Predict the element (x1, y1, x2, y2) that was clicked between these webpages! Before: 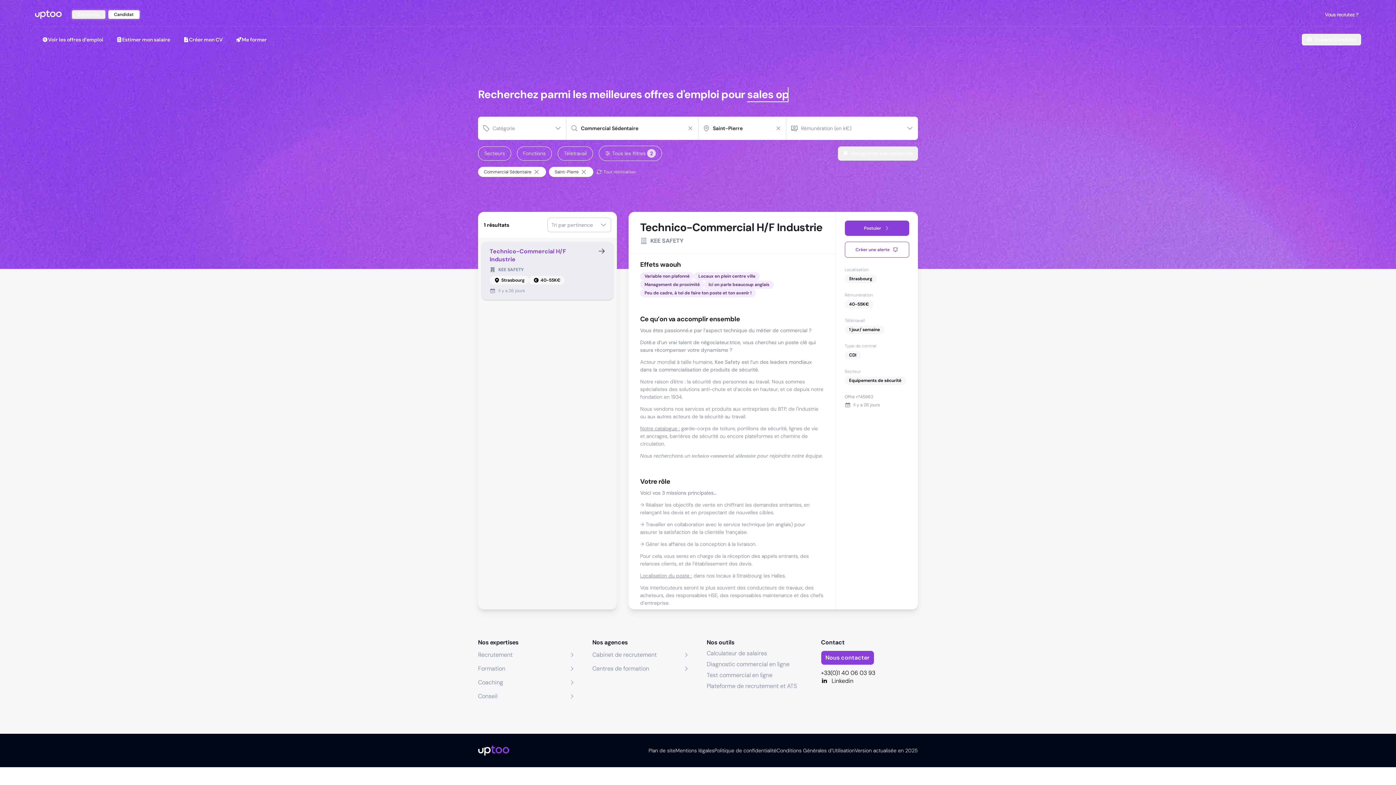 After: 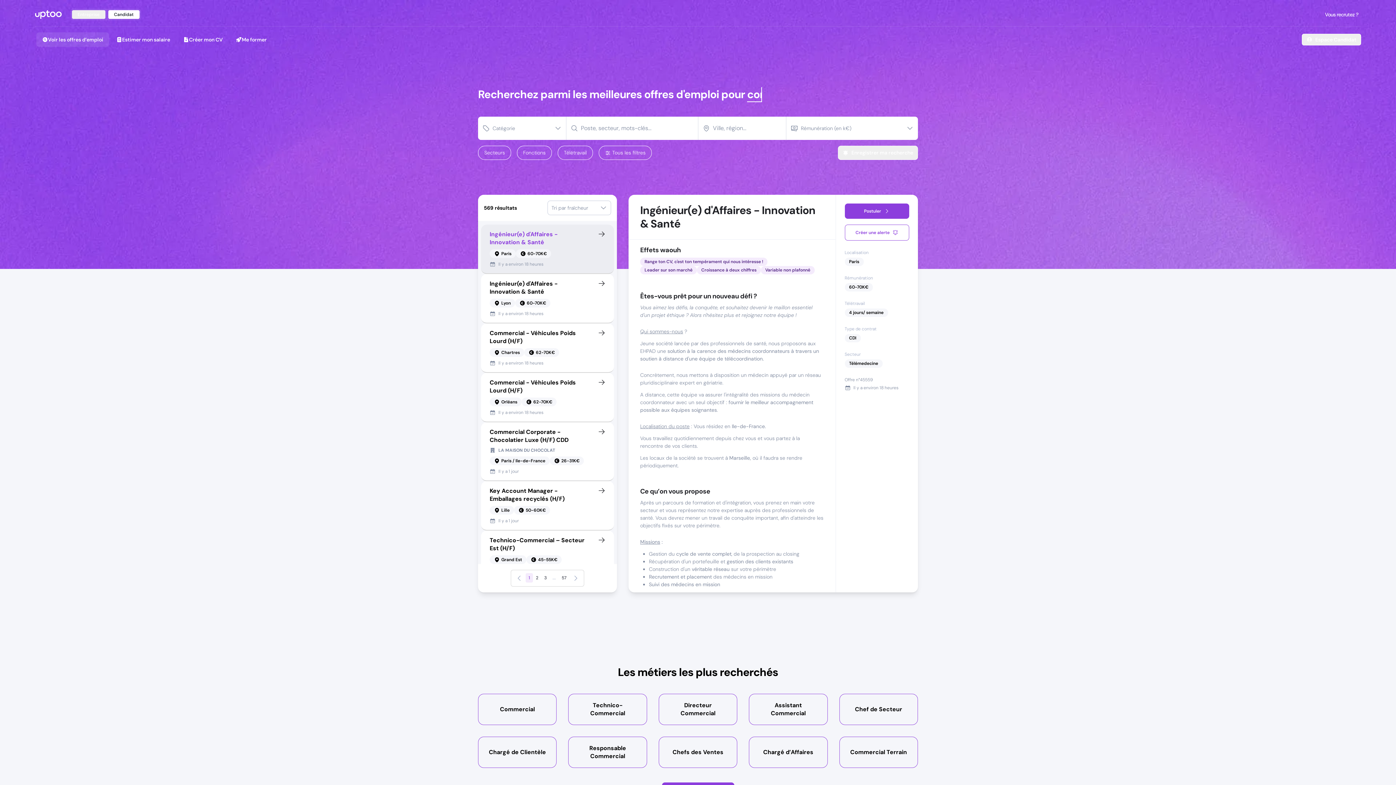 Action: label: Voir les offres d’emploi bbox: (36, 32, 109, 46)